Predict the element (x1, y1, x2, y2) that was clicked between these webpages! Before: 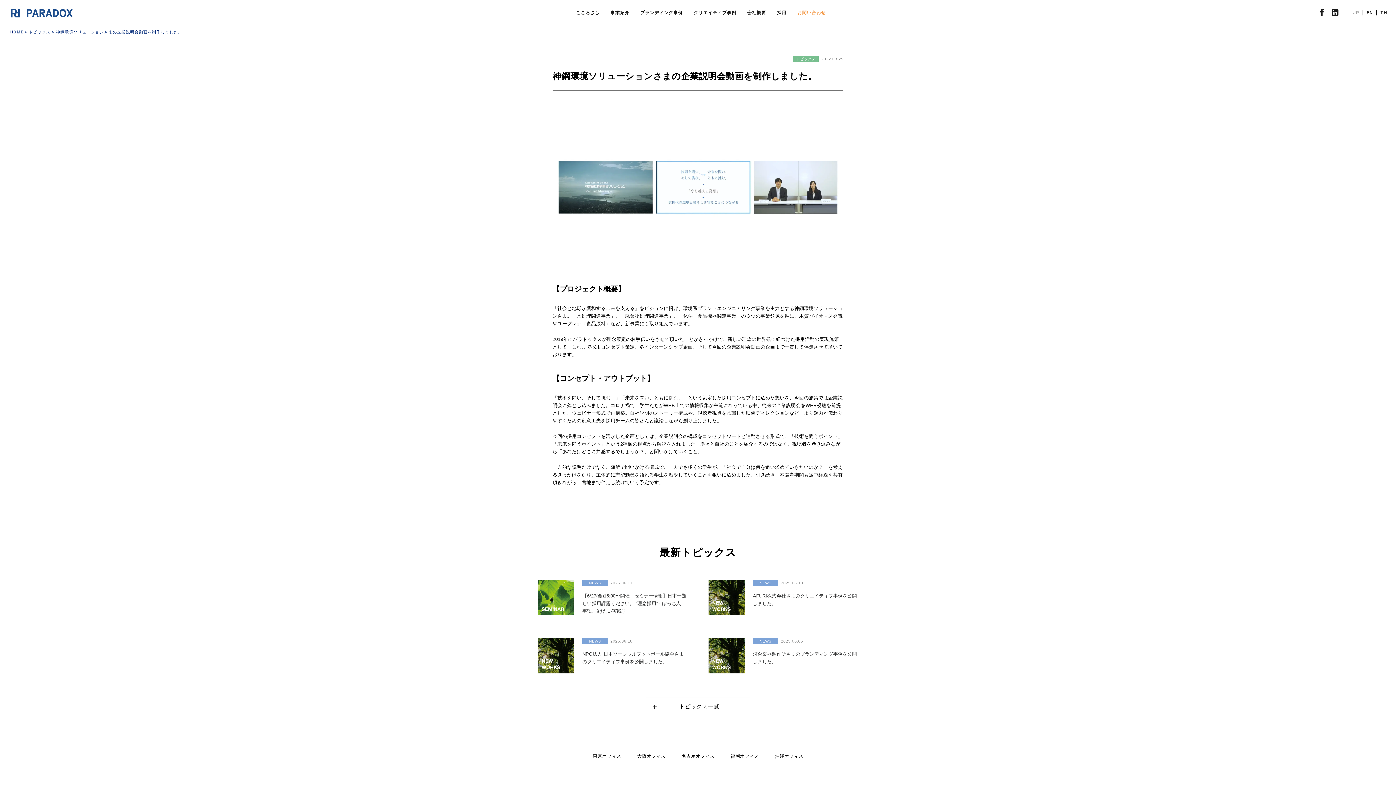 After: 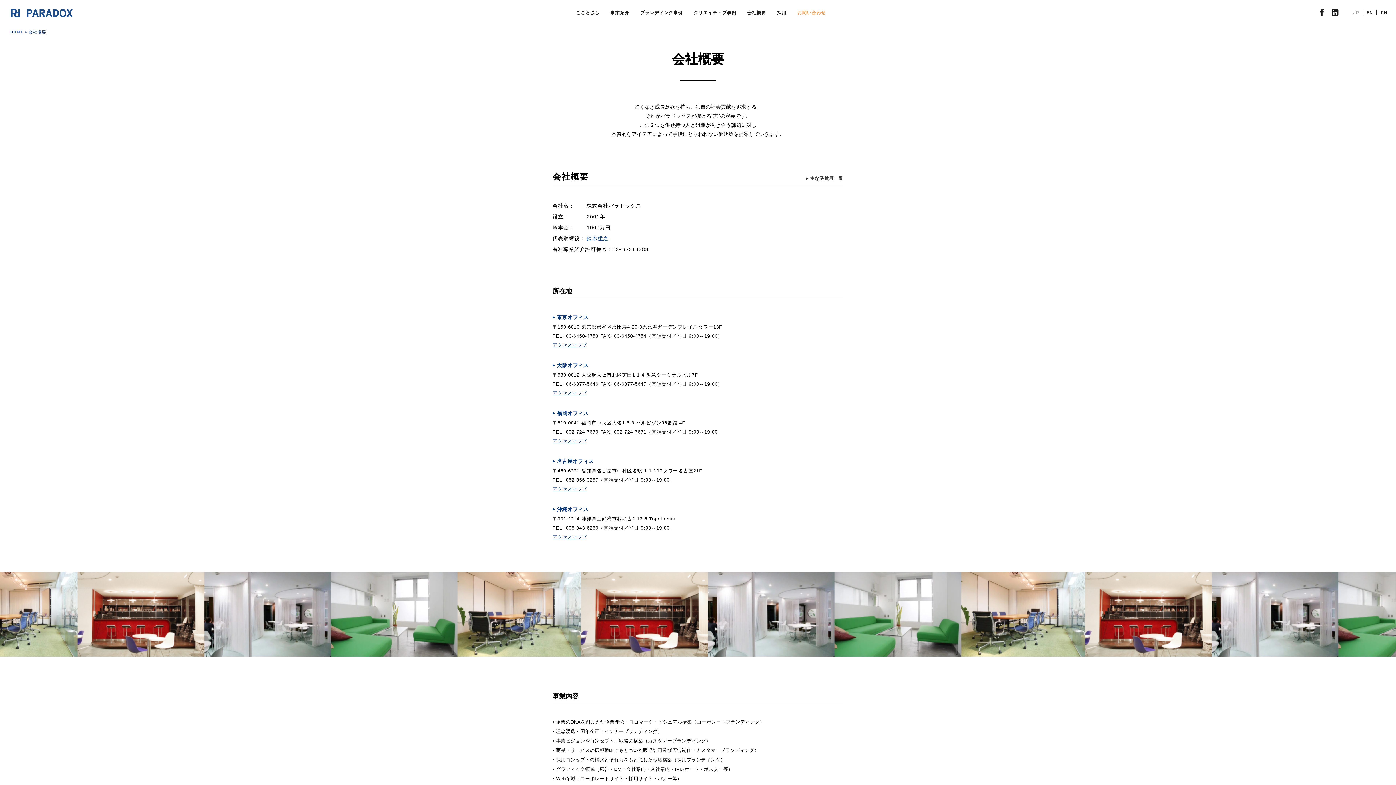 Action: label: 会社概要 bbox: (747, 9, 766, 16)